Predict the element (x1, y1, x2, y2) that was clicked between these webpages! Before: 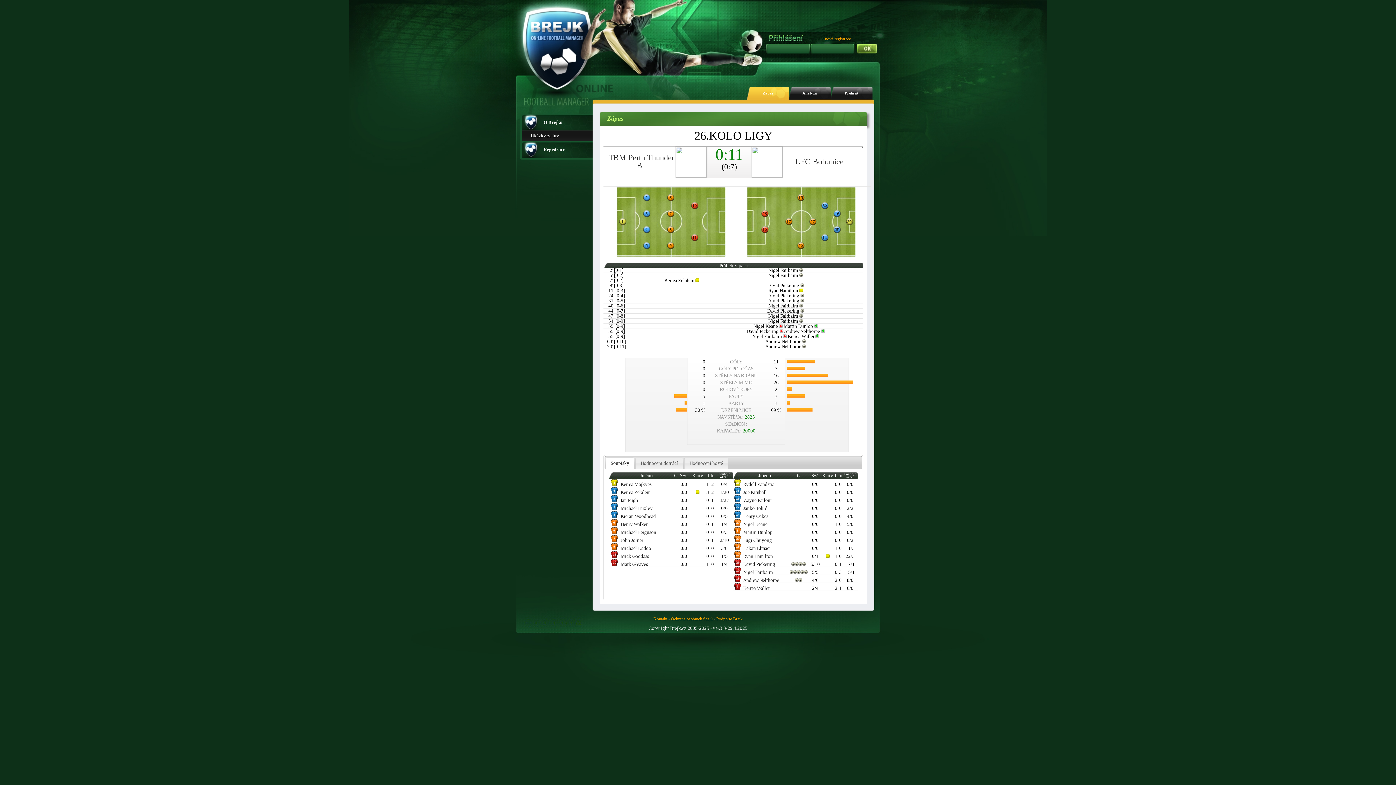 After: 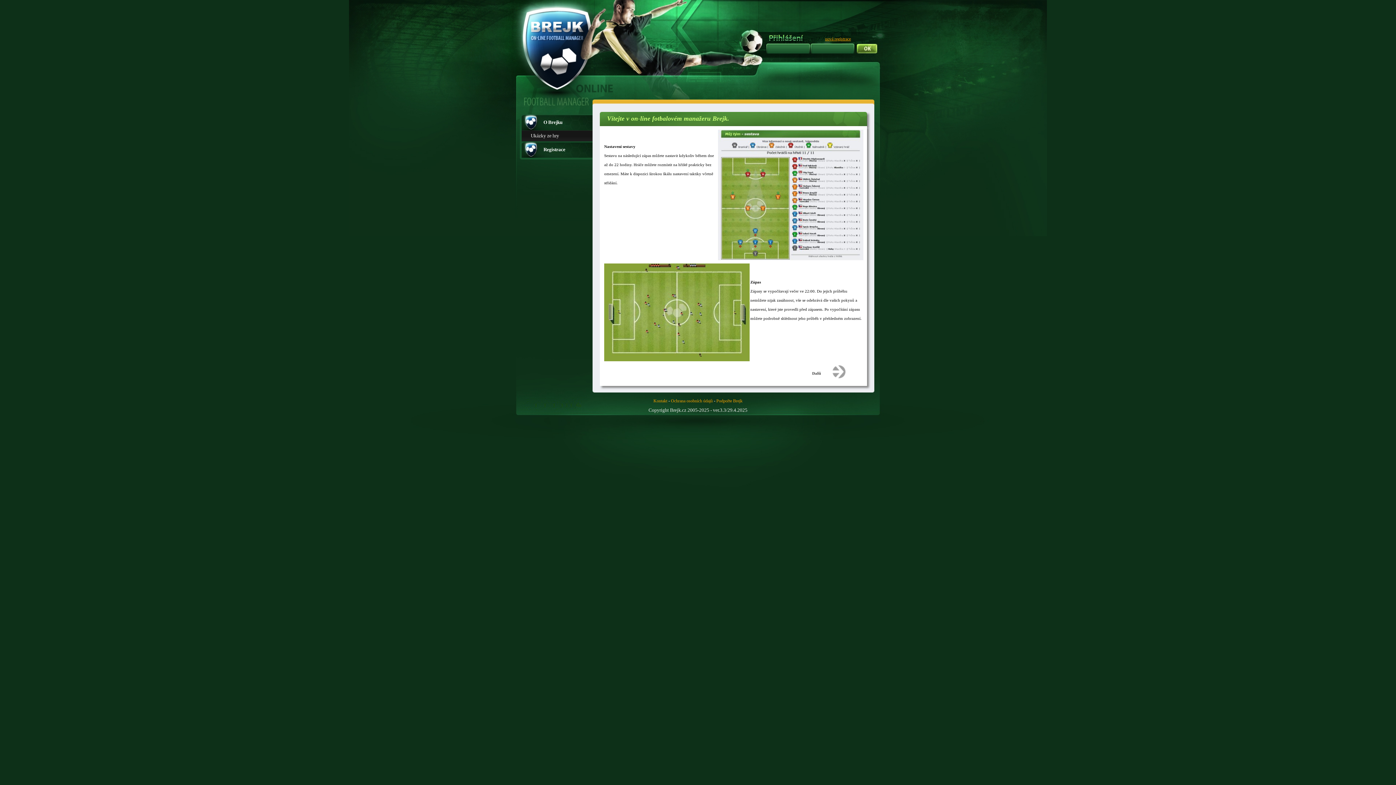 Action: bbox: (521, 130, 592, 141) label: Ukázky ze hry